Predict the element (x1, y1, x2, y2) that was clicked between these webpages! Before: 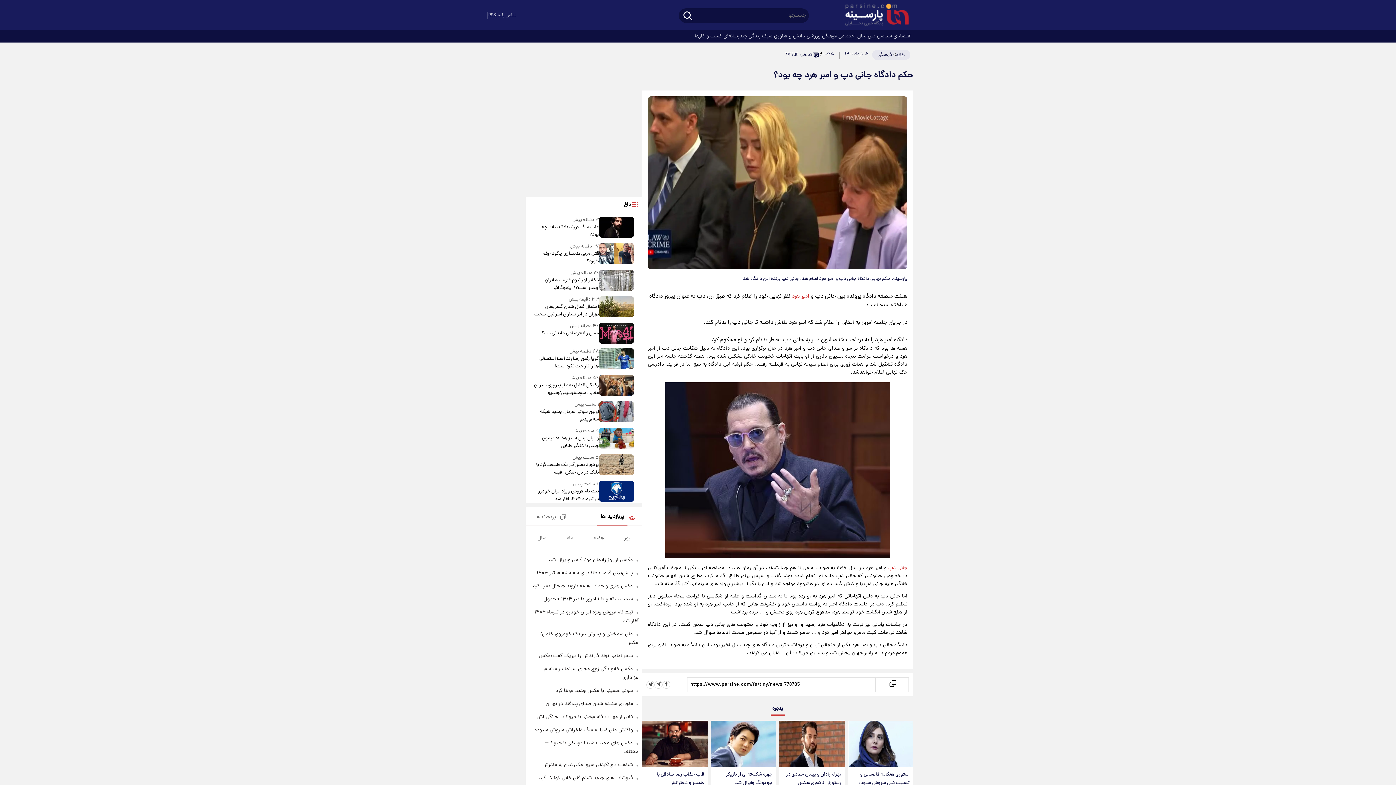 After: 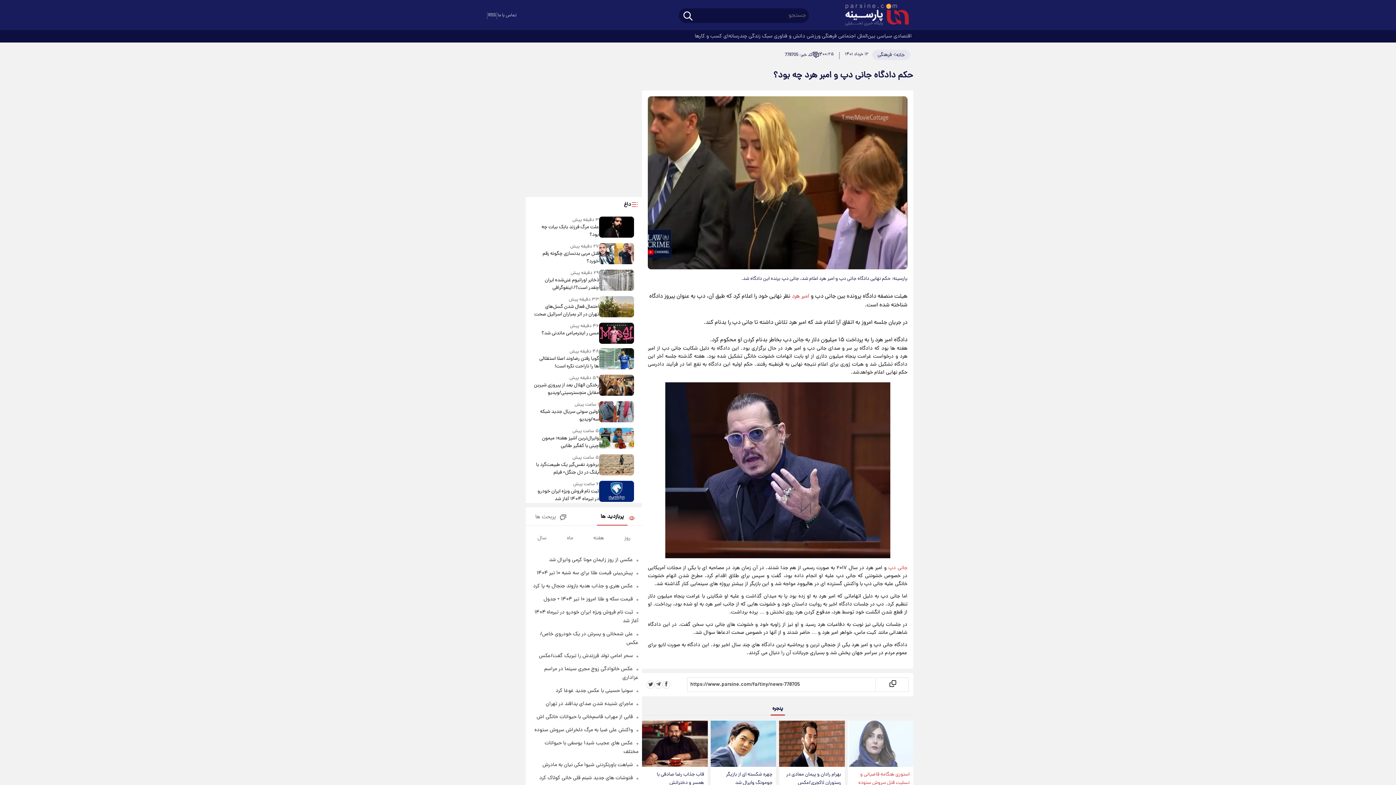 Action: bbox: (847, 721, 913, 767)